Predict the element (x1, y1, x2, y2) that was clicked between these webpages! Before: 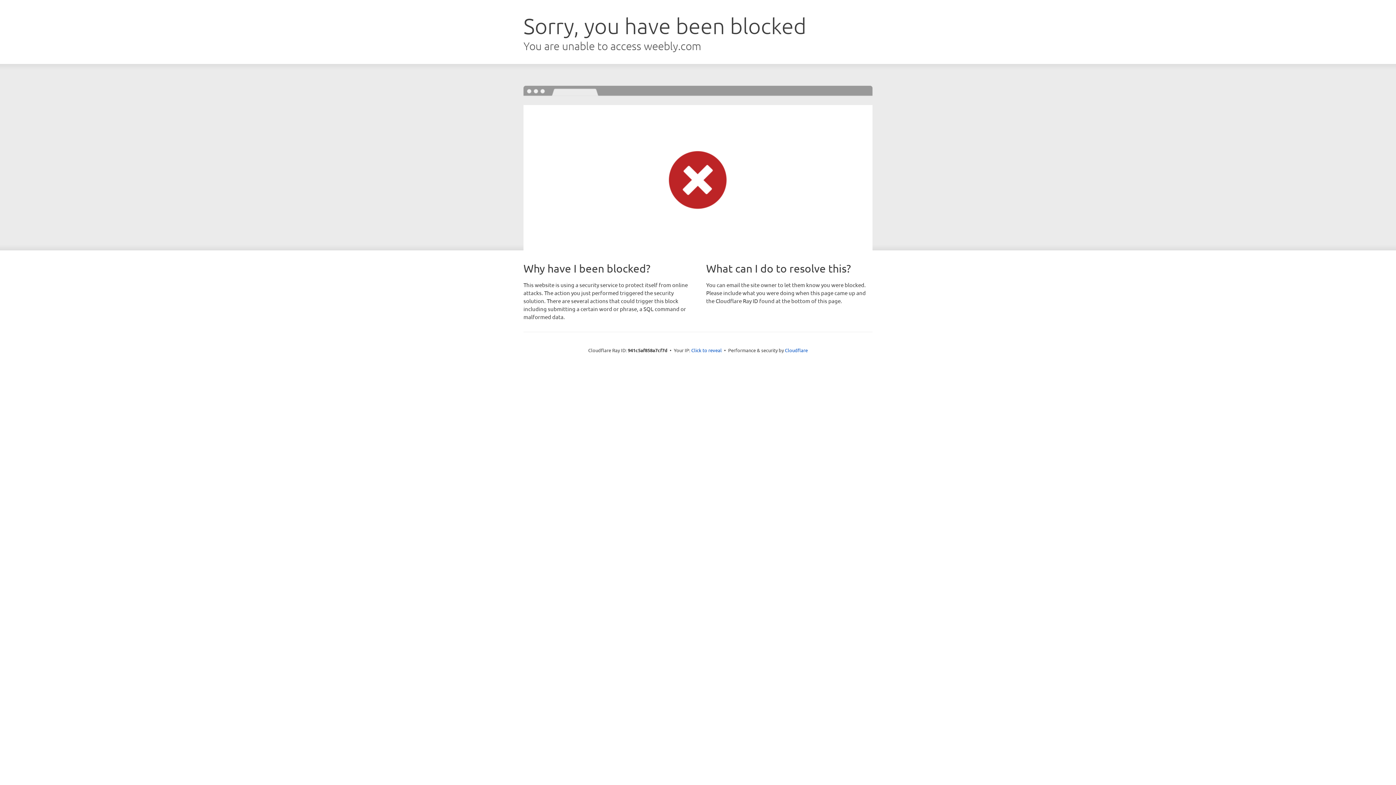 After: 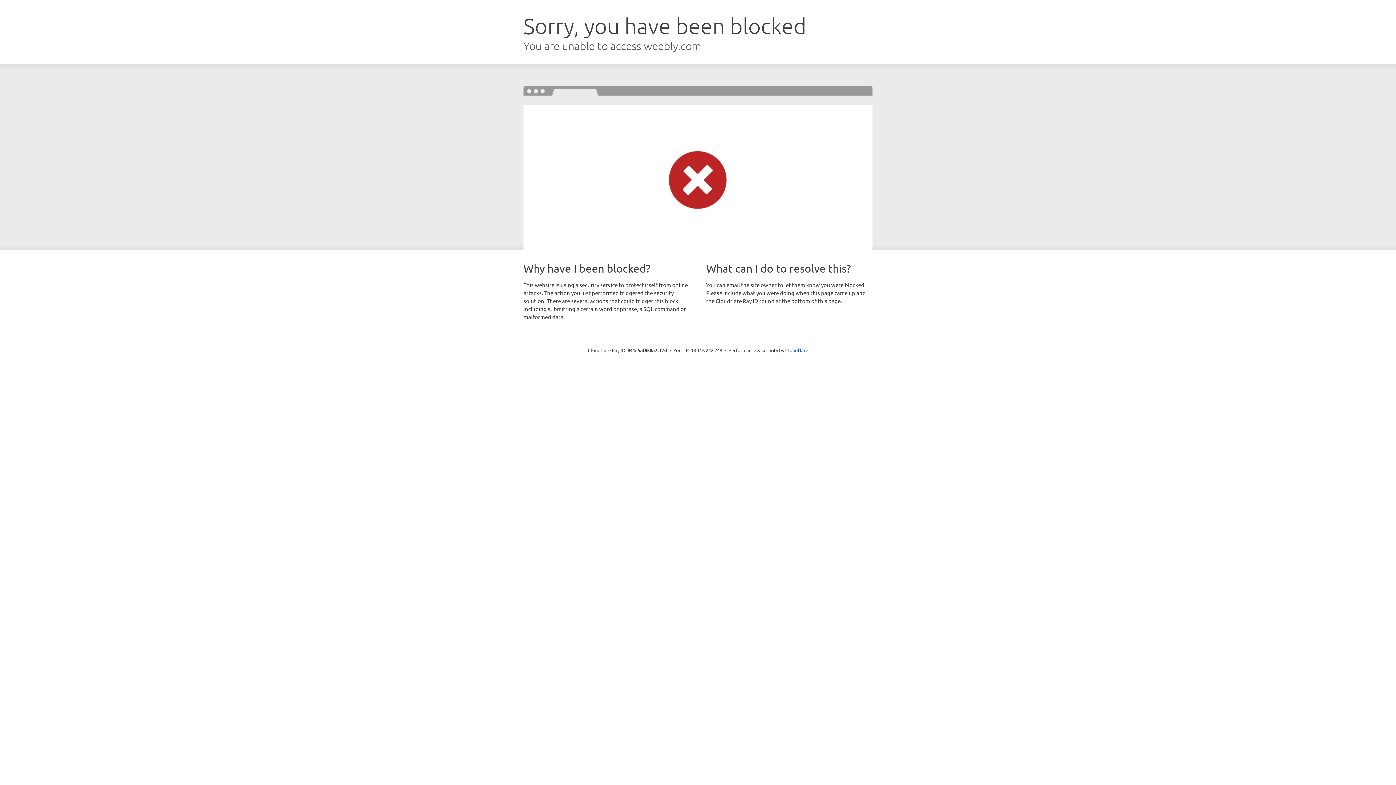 Action: label: Click to reveal bbox: (691, 346, 722, 353)